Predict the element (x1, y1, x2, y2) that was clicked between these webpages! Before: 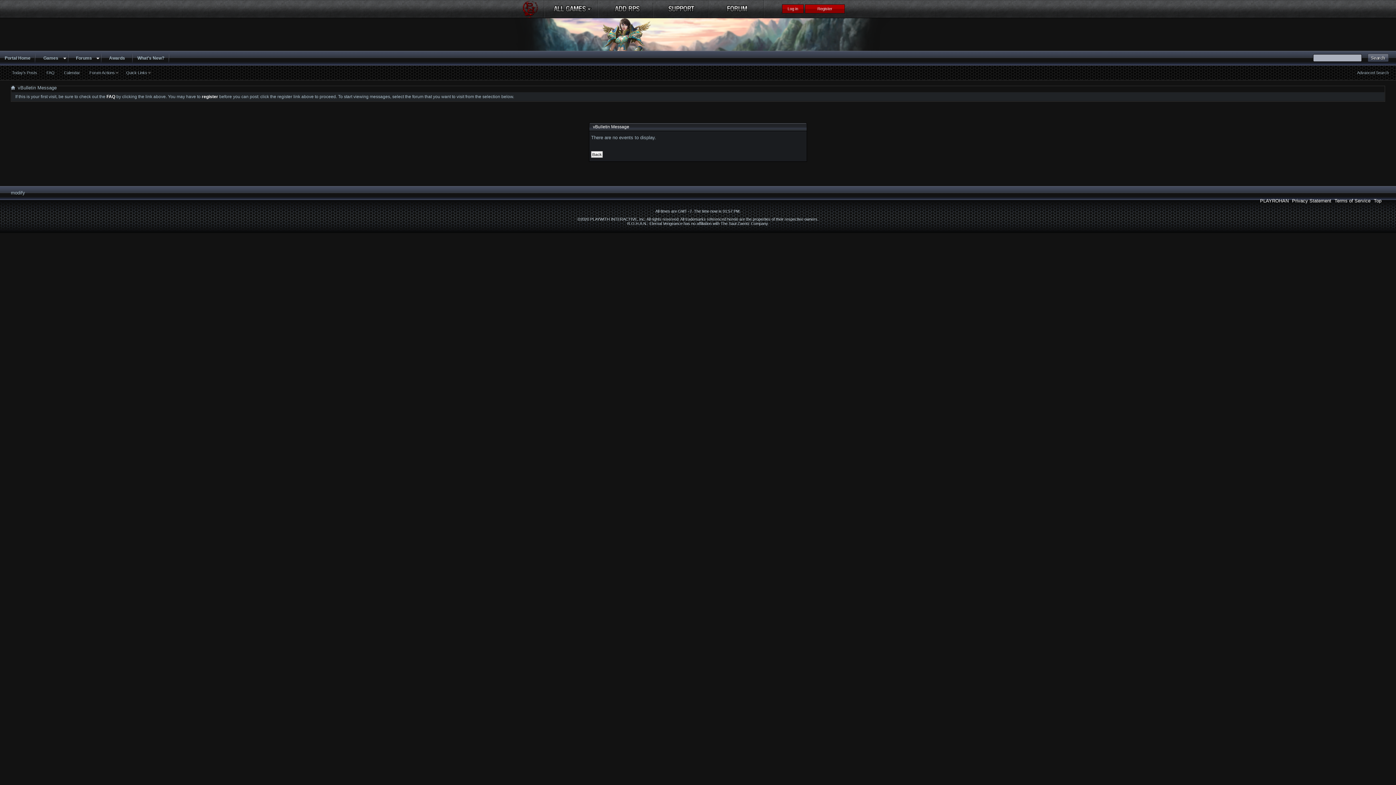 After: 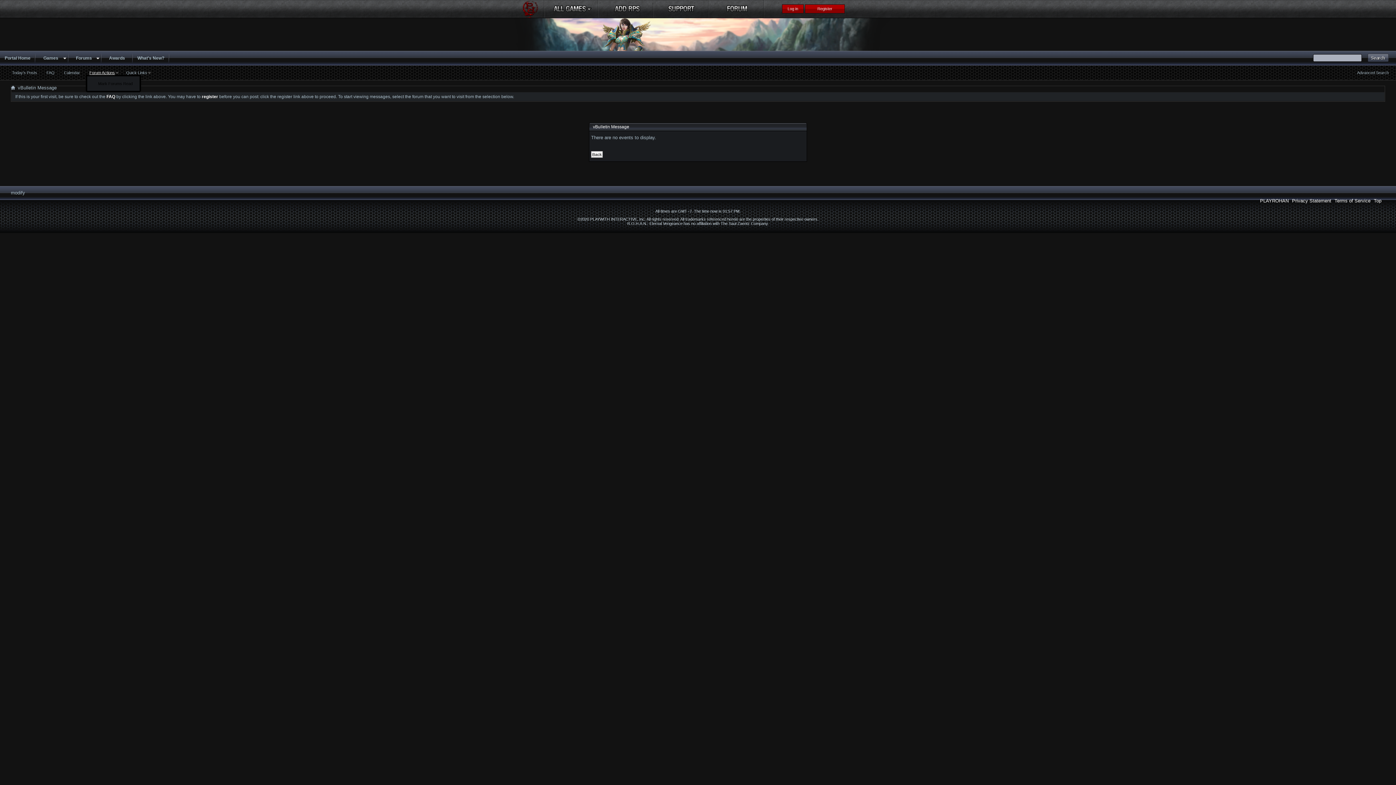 Action: bbox: (85, 70, 120, 74) label: Forum Actions